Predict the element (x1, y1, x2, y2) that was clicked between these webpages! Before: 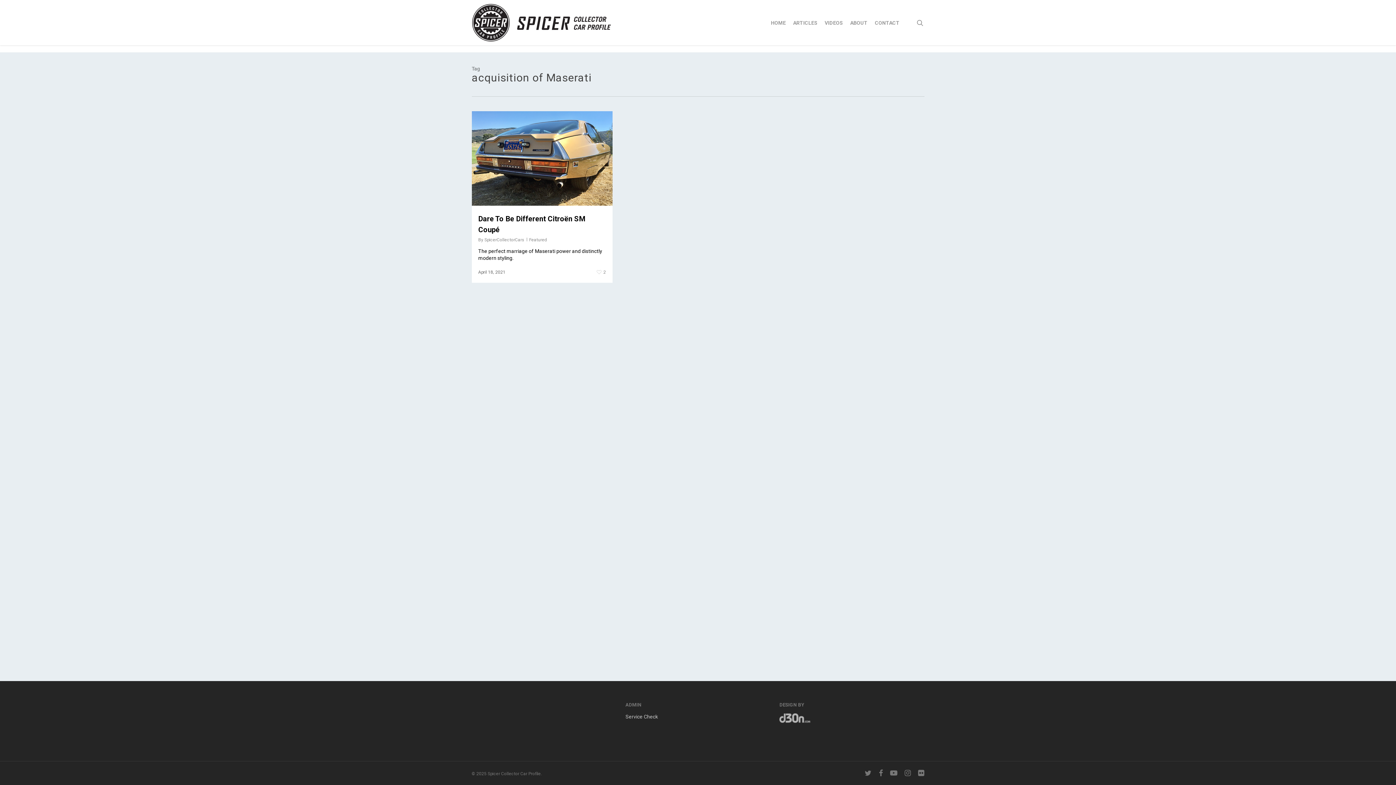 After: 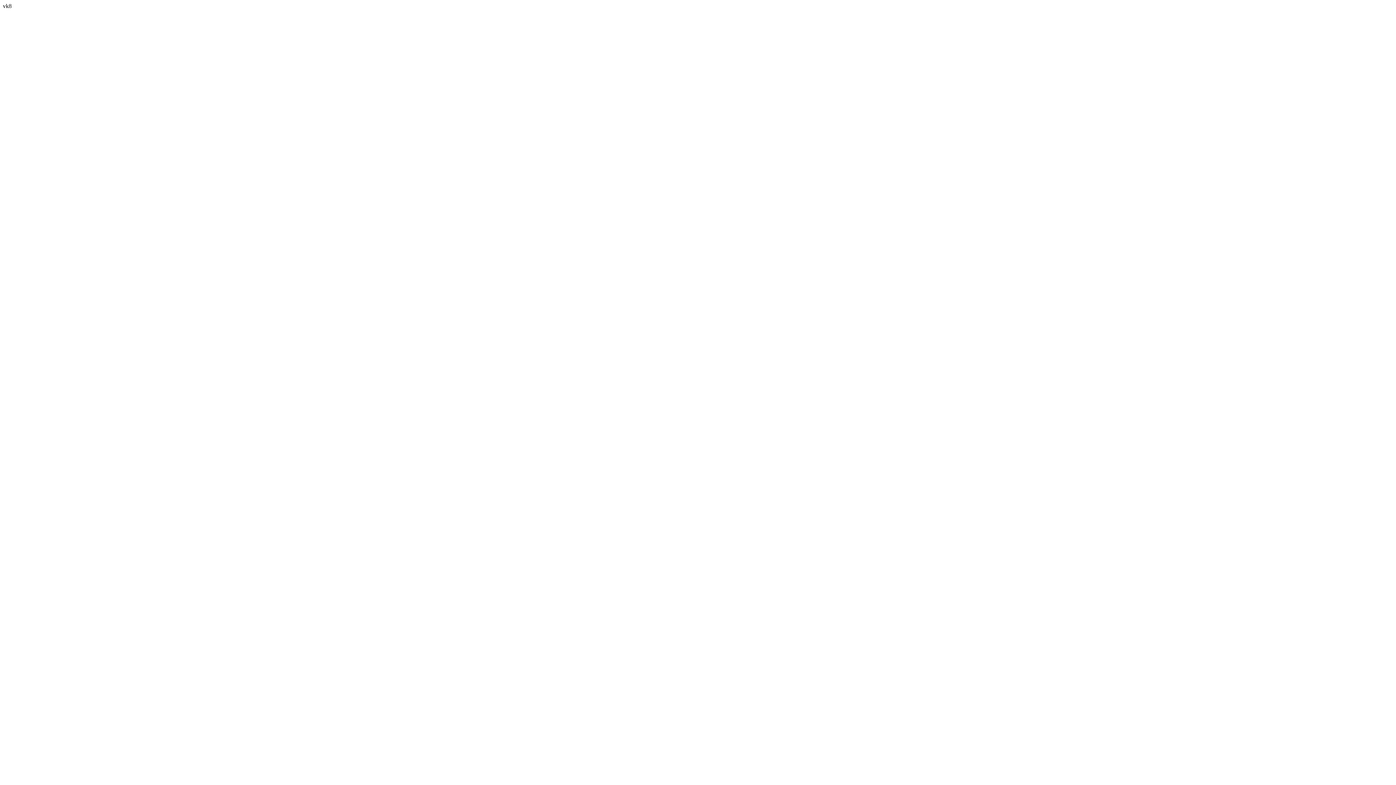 Action: label: CONTACT bbox: (871, 20, 903, 25)